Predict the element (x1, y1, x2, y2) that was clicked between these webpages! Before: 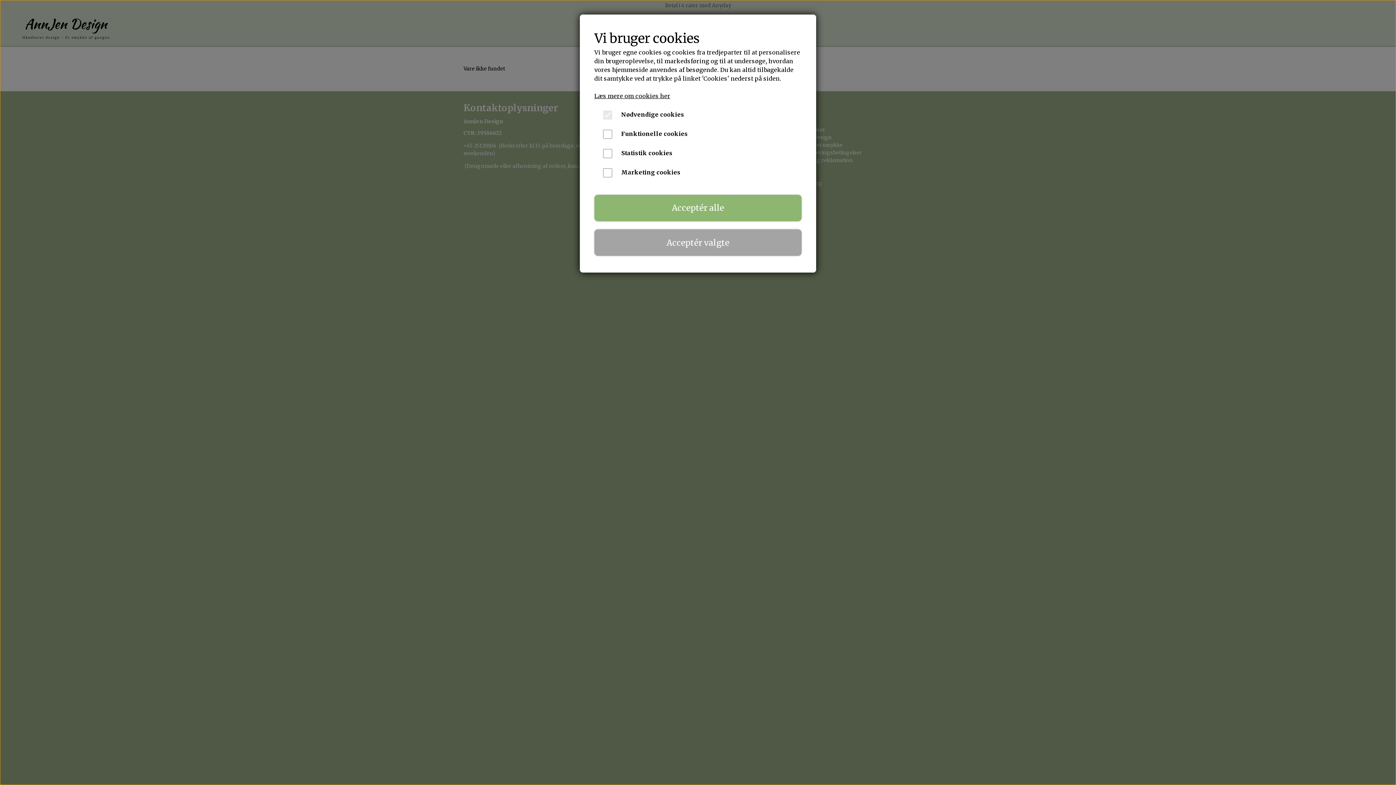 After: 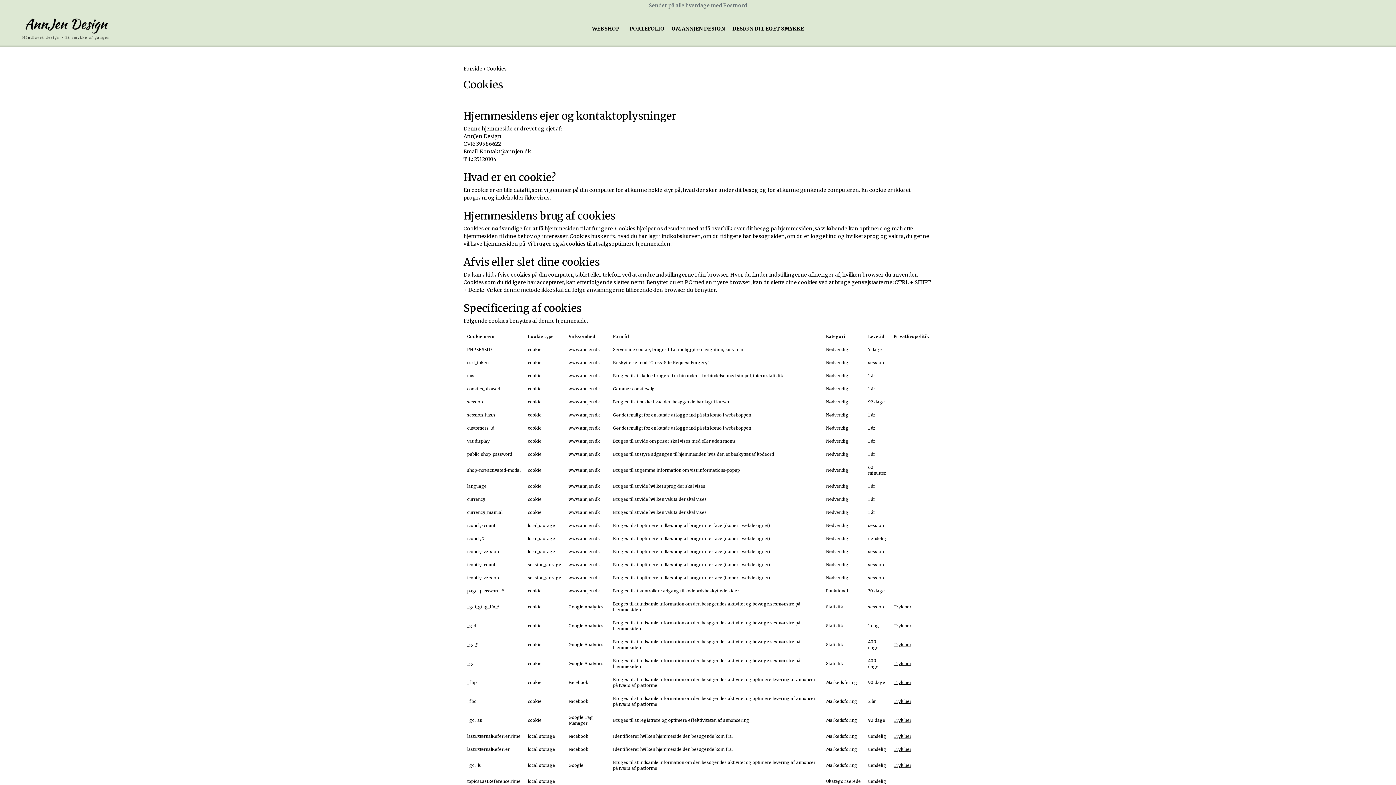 Action: bbox: (594, 92, 670, 99) label: Læs mere om cookies her